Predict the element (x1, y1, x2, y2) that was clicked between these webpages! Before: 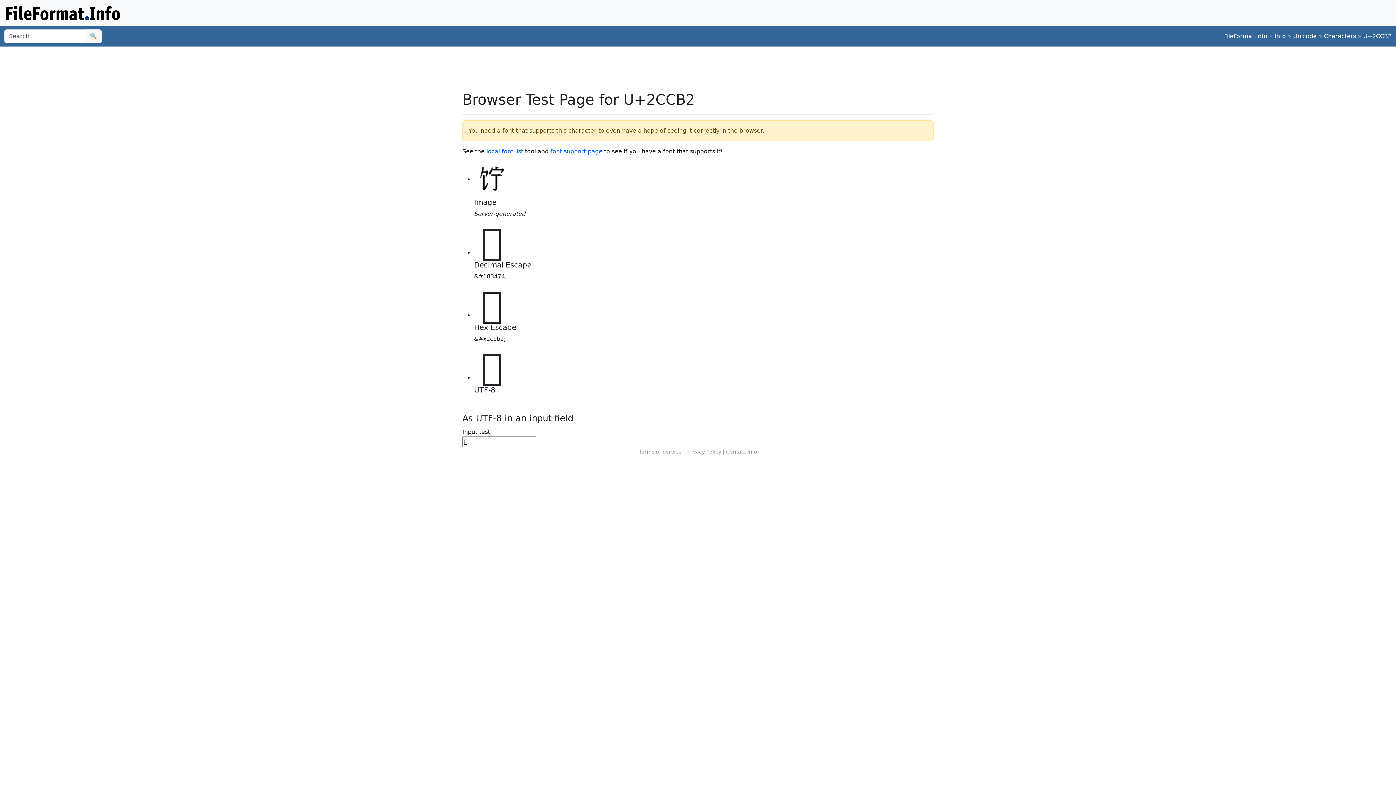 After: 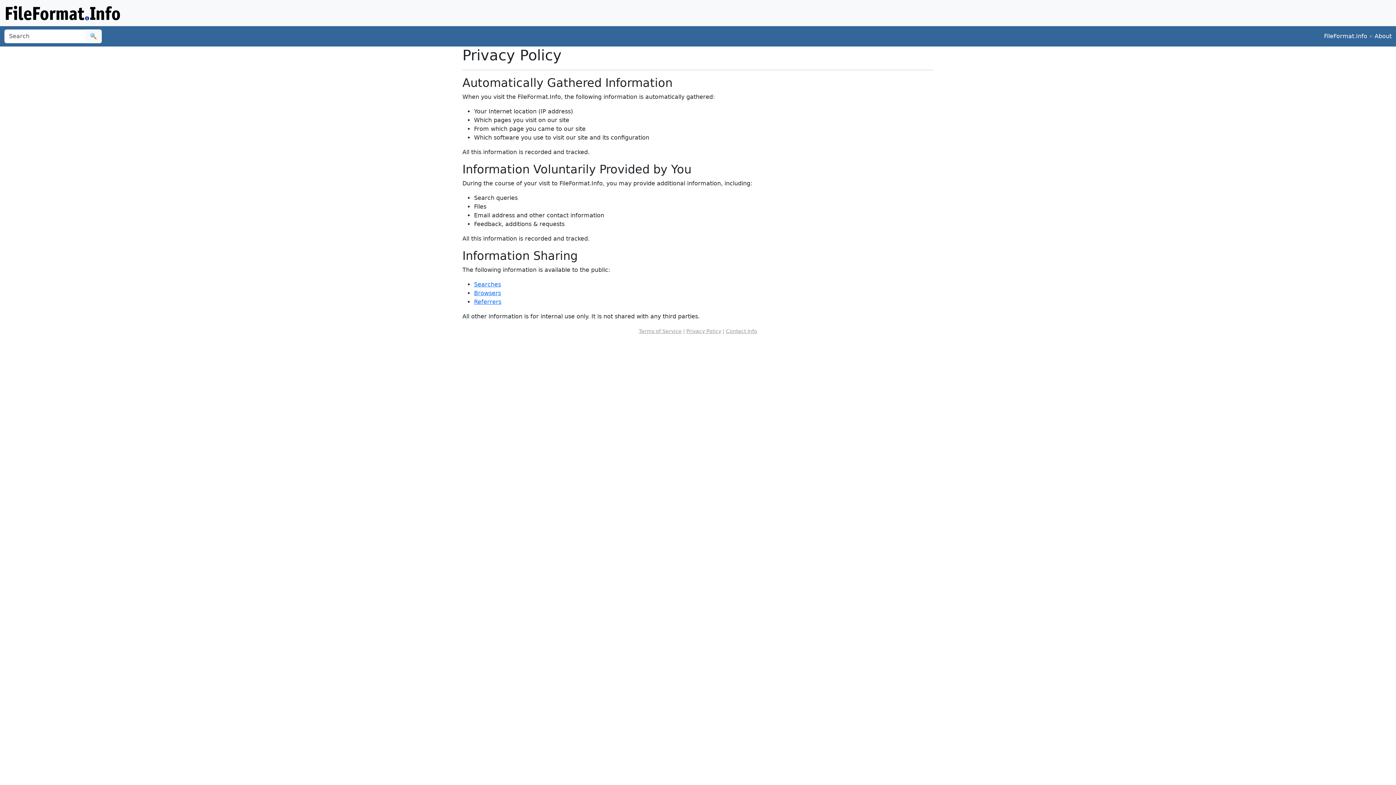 Action: label: Privacy Policy bbox: (686, 449, 721, 454)